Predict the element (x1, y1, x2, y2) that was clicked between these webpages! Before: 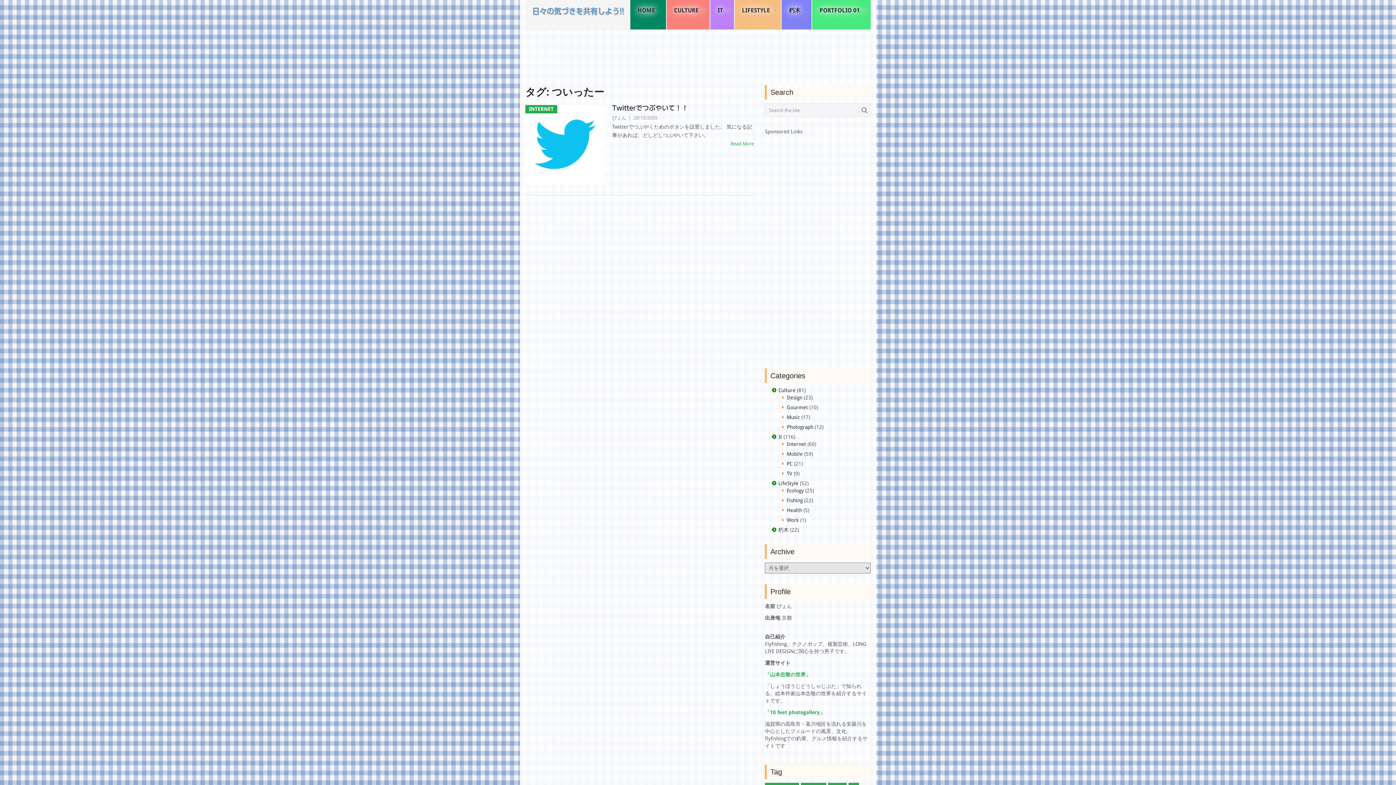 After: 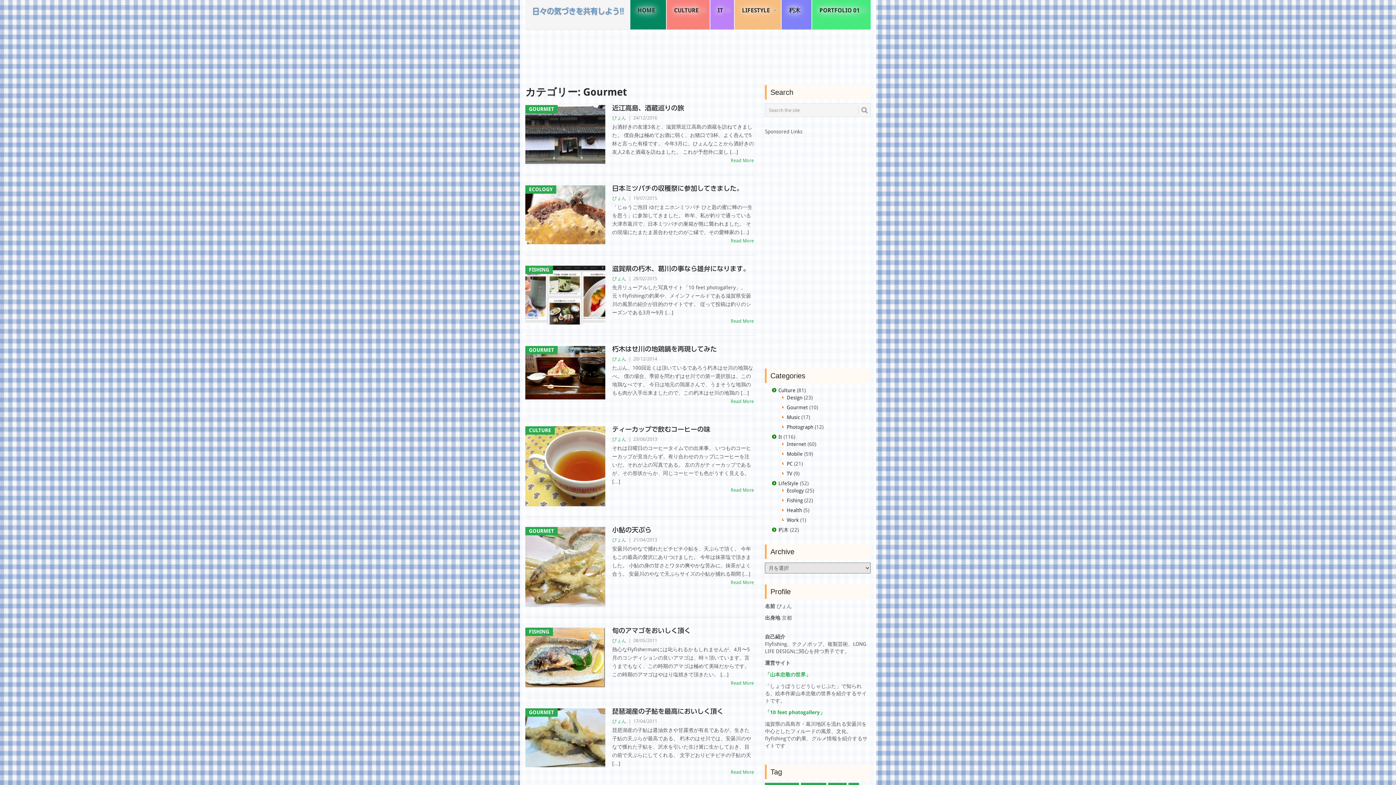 Action: label: Gourmet bbox: (786, 404, 808, 410)